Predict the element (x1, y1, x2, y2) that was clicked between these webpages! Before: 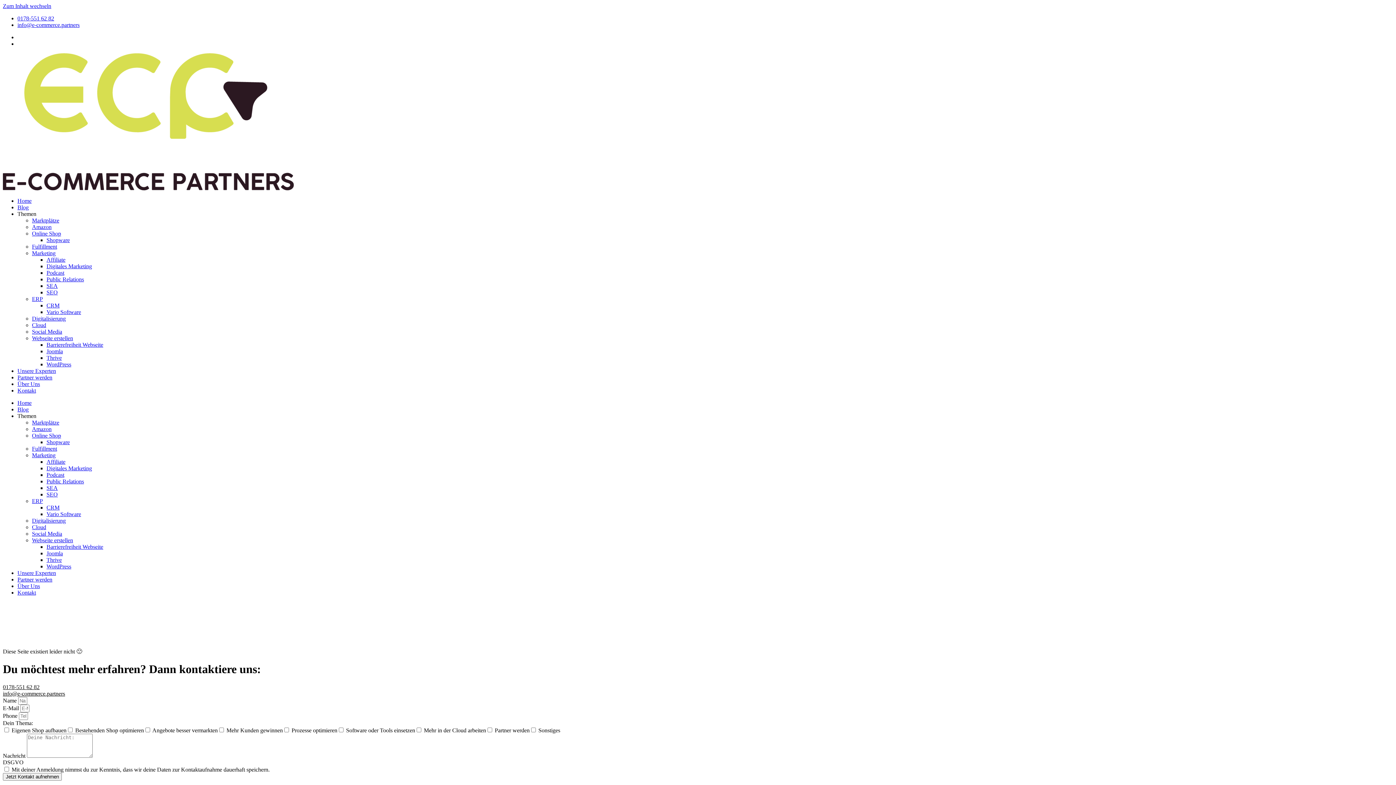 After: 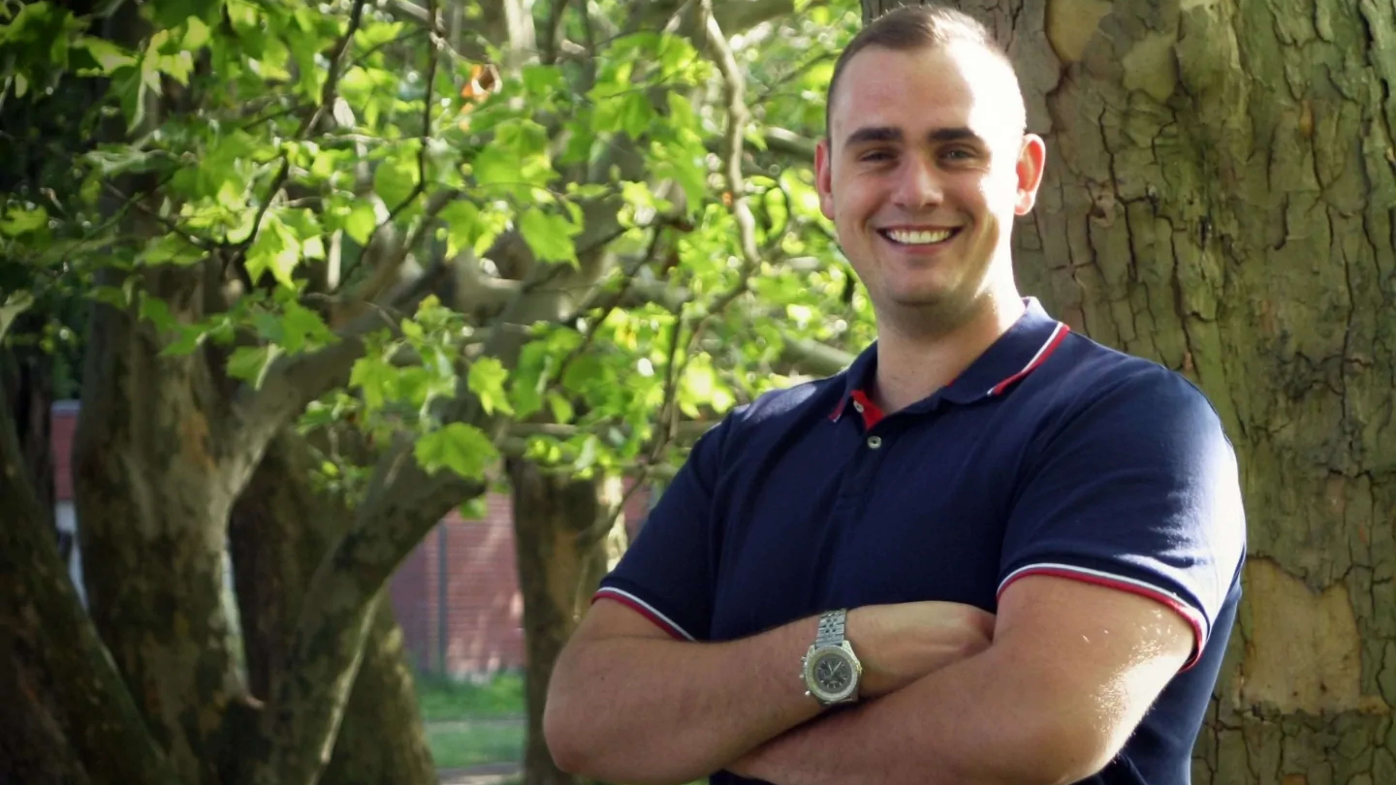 Action: label: CRM bbox: (46, 504, 59, 510)